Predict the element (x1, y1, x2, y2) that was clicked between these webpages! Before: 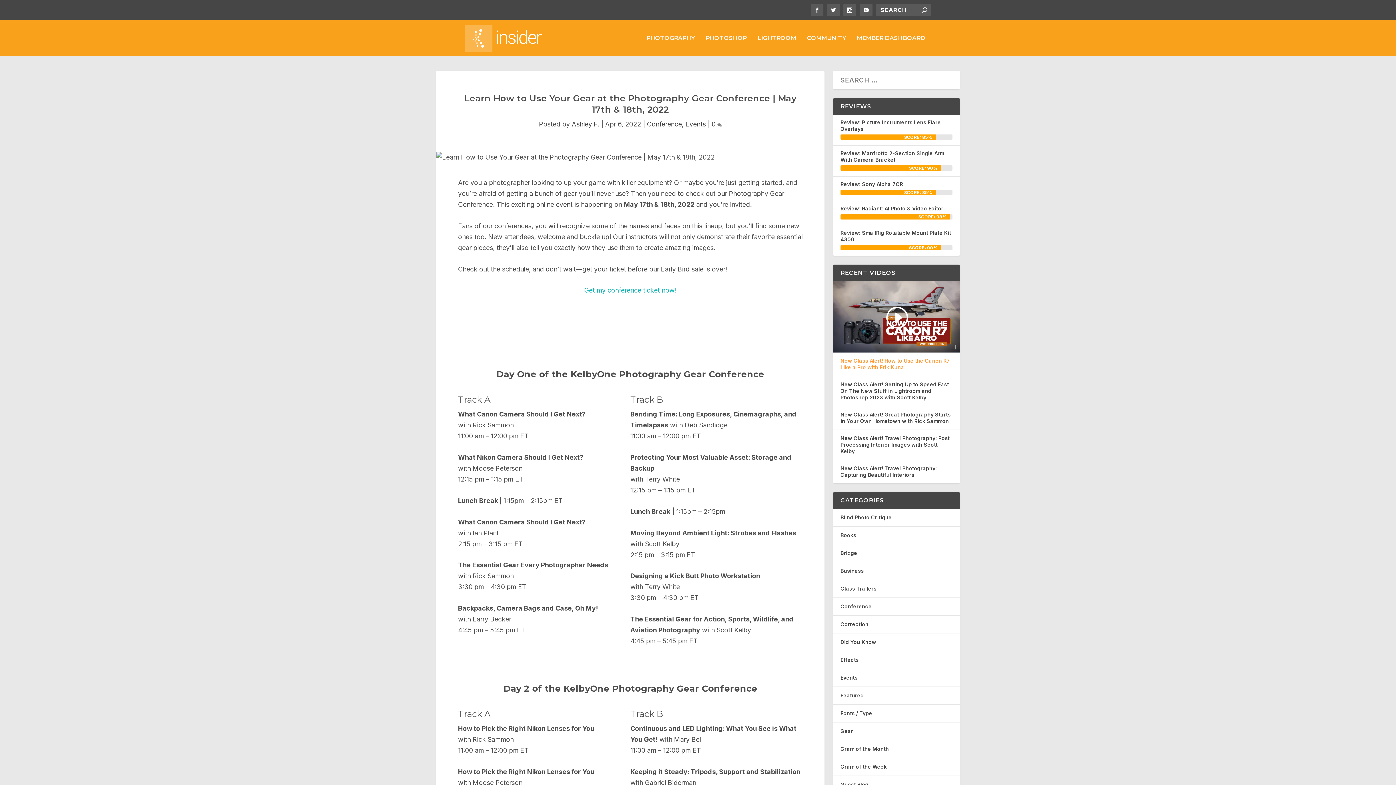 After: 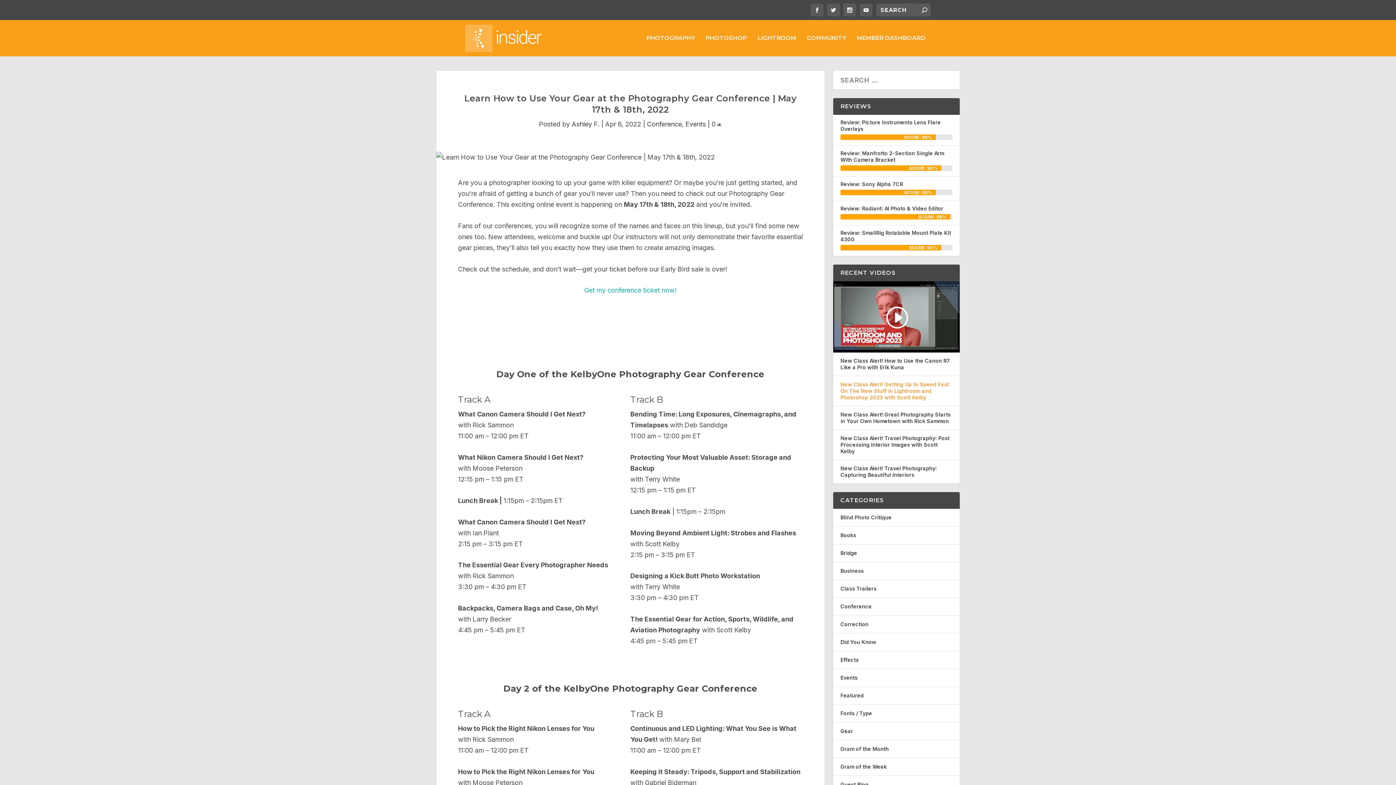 Action: bbox: (840, 381, 952, 401) label: New Class Alert! Getting Up to Speed Fast On The New Stuff in Lightroom and Photoshop 2023 with Scott Kelby